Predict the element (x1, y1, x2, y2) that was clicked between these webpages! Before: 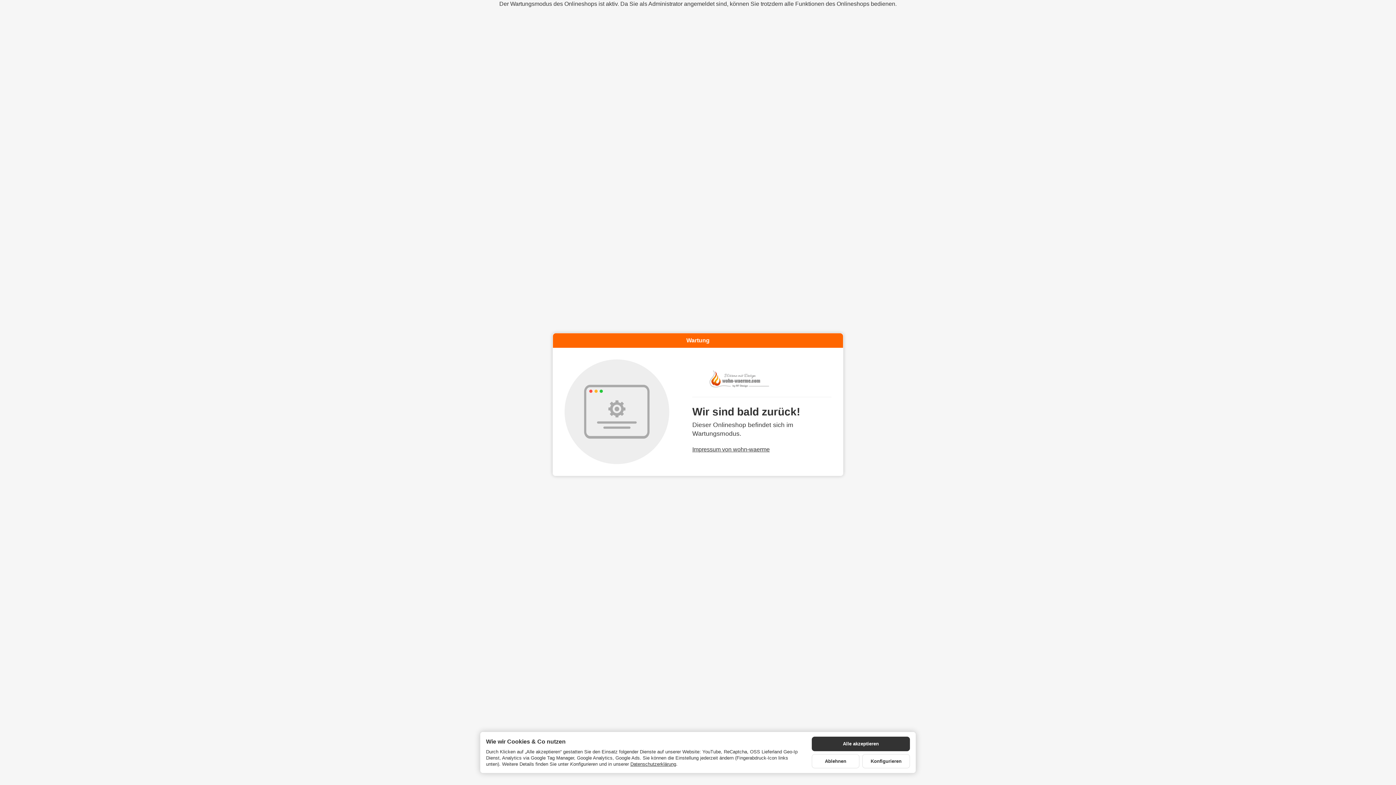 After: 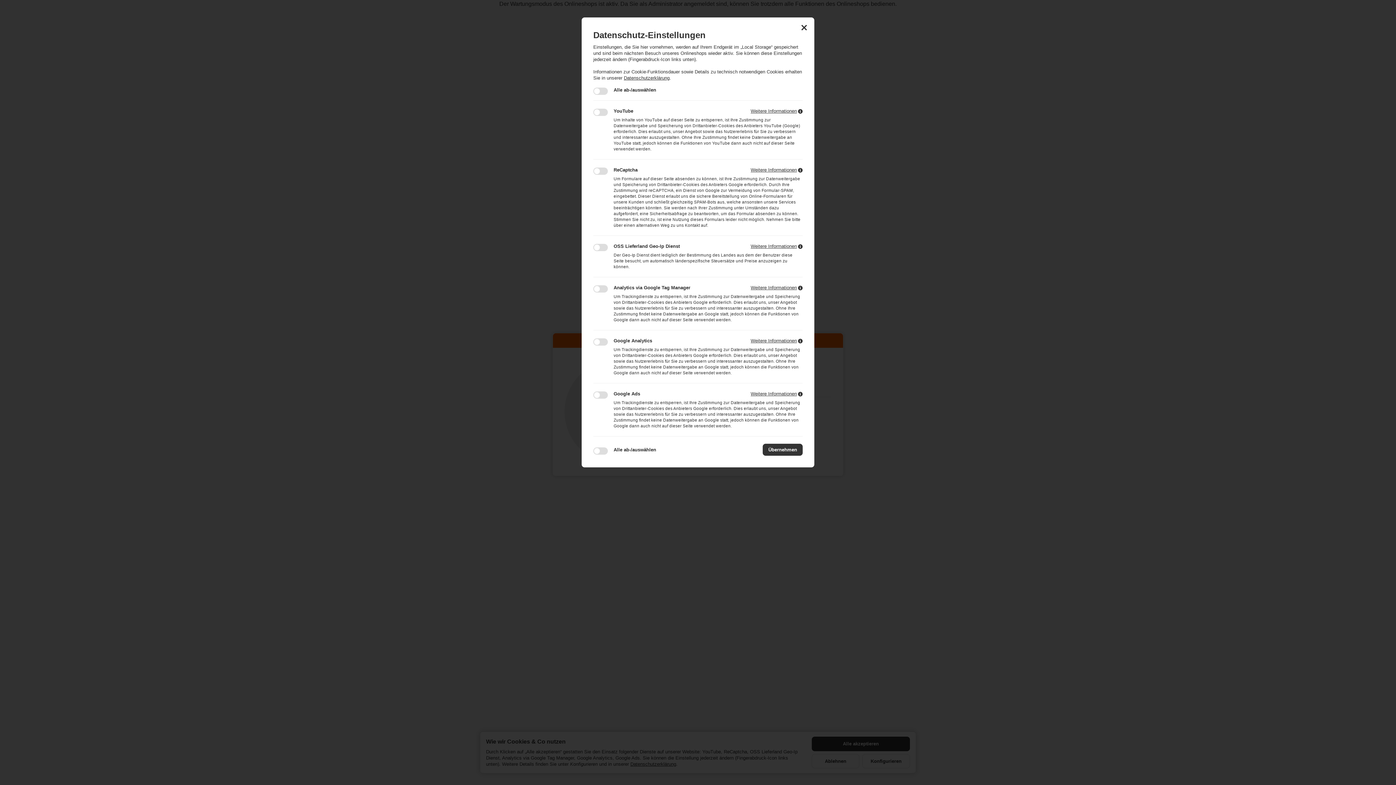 Action: label: Konfigurieren bbox: (862, 754, 910, 768)